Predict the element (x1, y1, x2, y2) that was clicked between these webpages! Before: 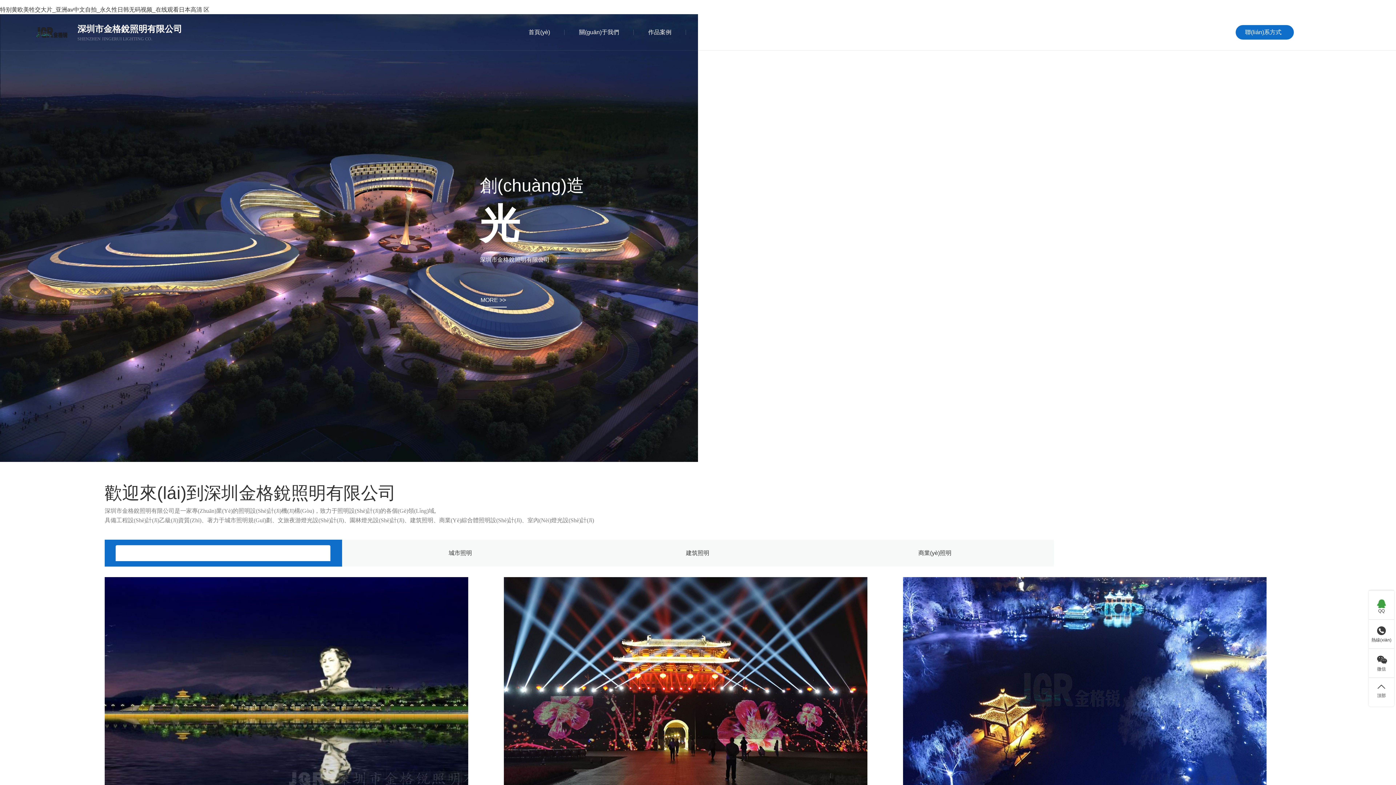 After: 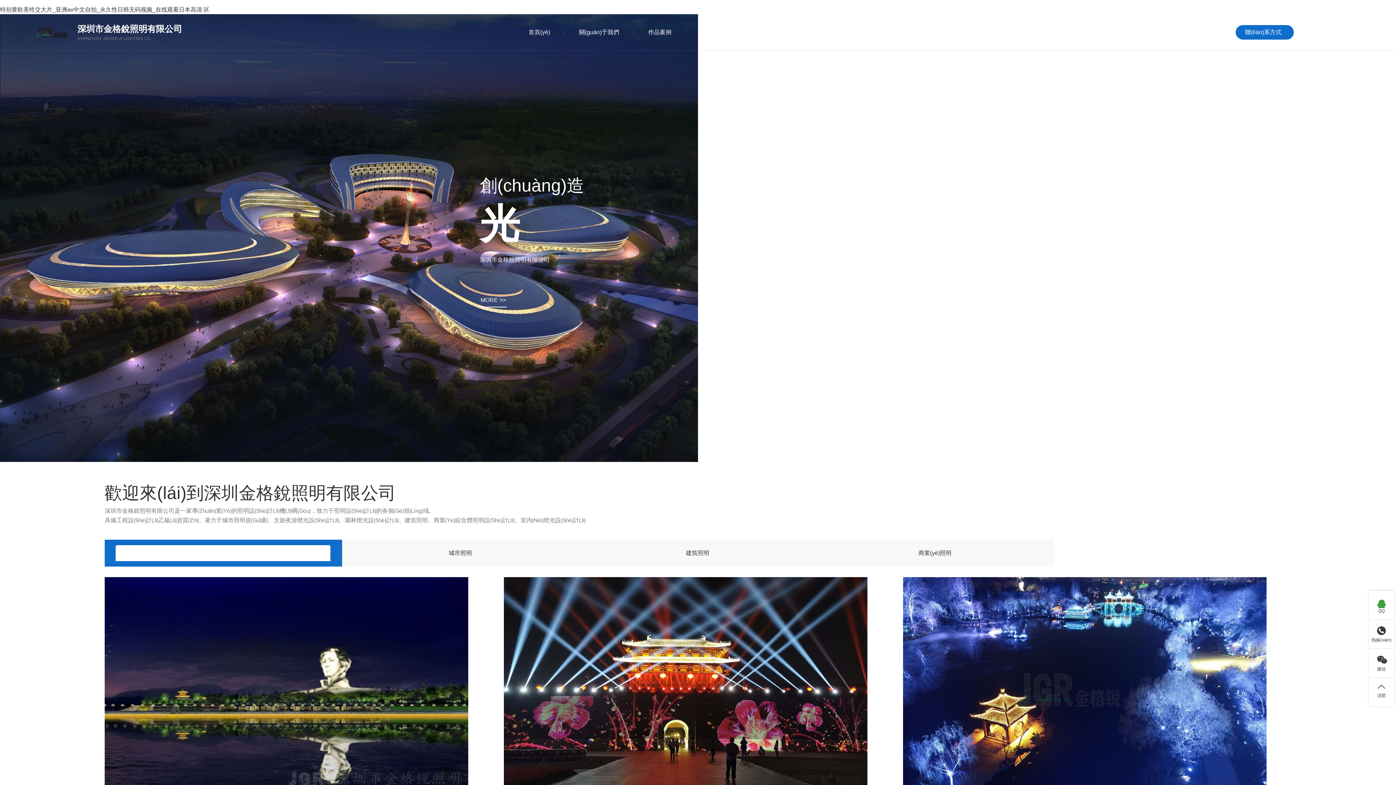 Action: label: 特别黄欧美牲交大片_亚洲av中文自拍_永久性日韩无码视频_在线观看日本高清 区 bbox: (0, 6, 209, 12)